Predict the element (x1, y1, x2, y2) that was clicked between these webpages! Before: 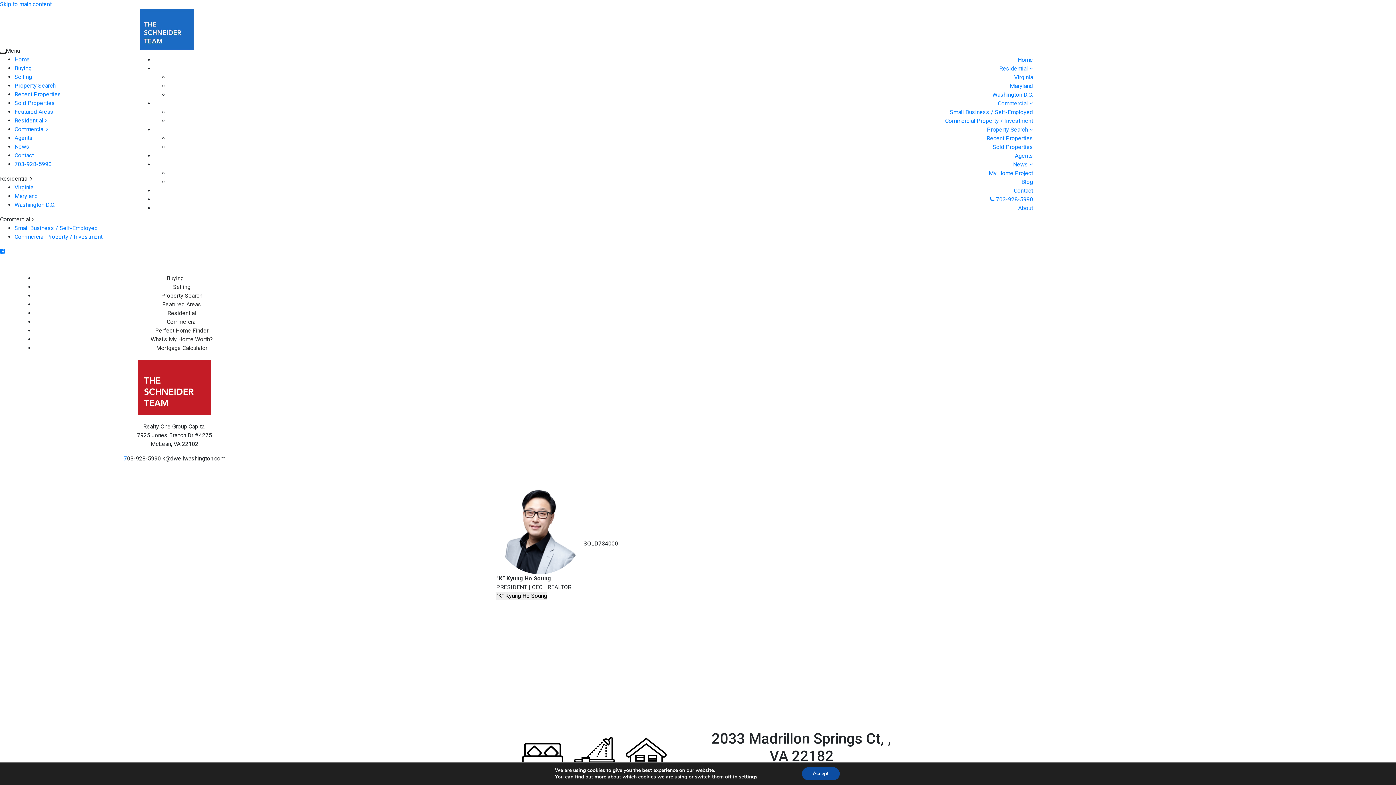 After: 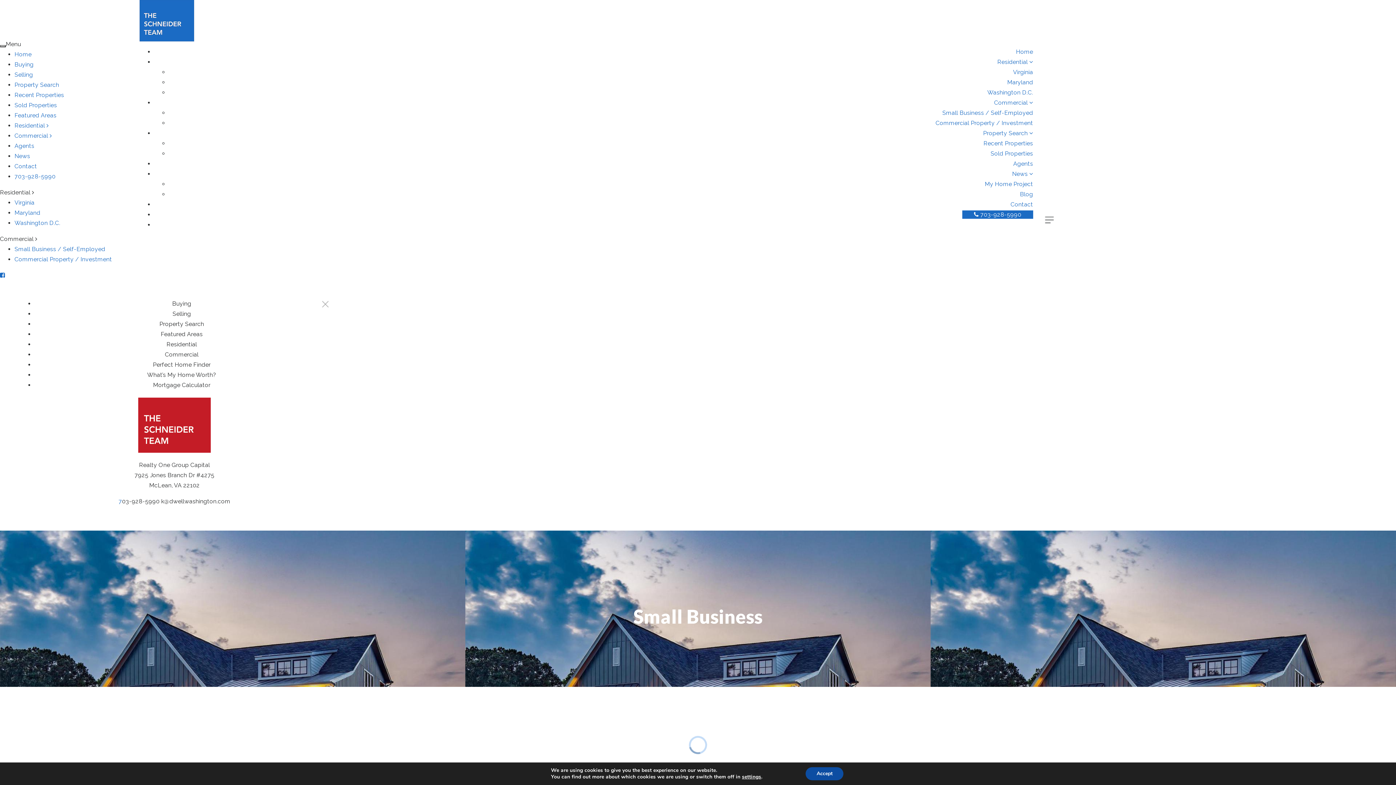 Action: bbox: (950, 108, 1033, 115) label: Small Business / Self-Employed